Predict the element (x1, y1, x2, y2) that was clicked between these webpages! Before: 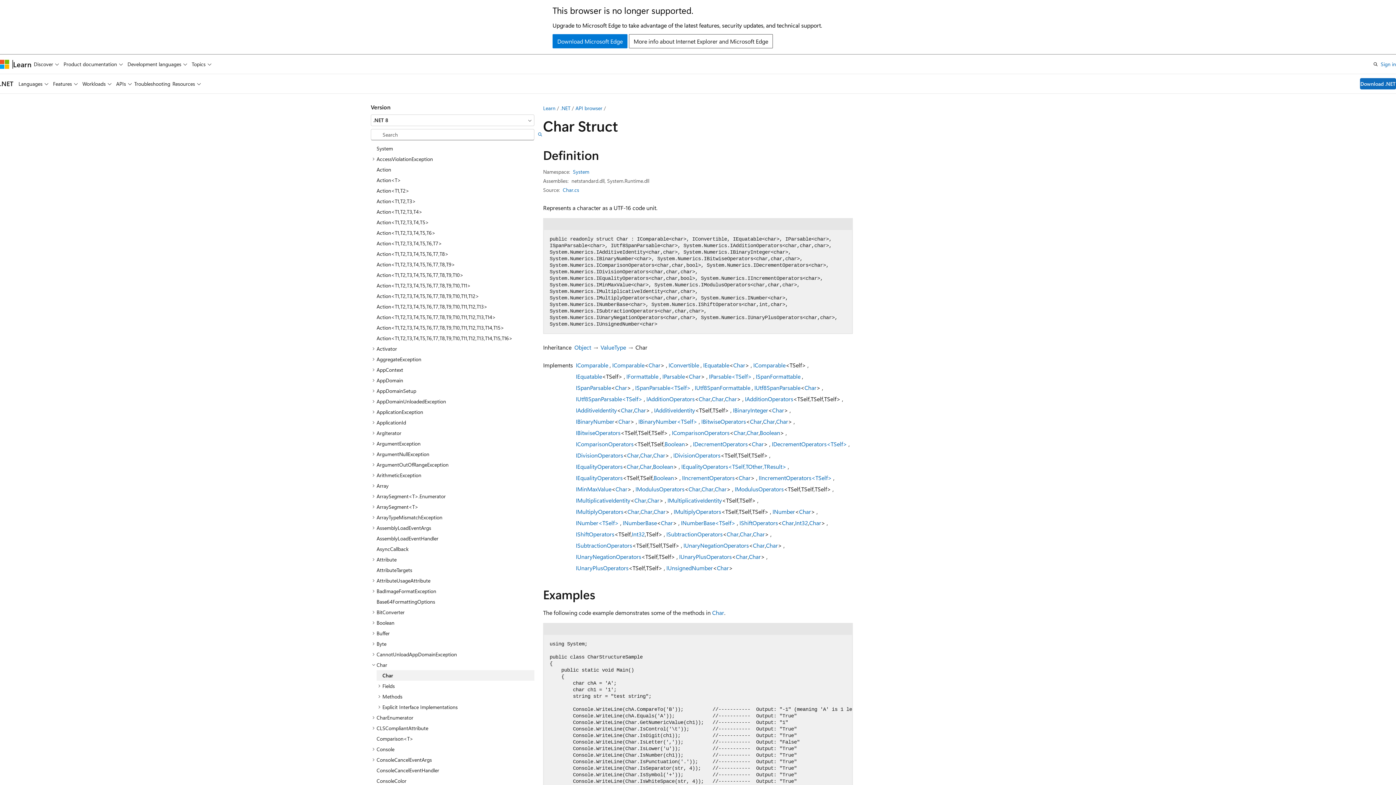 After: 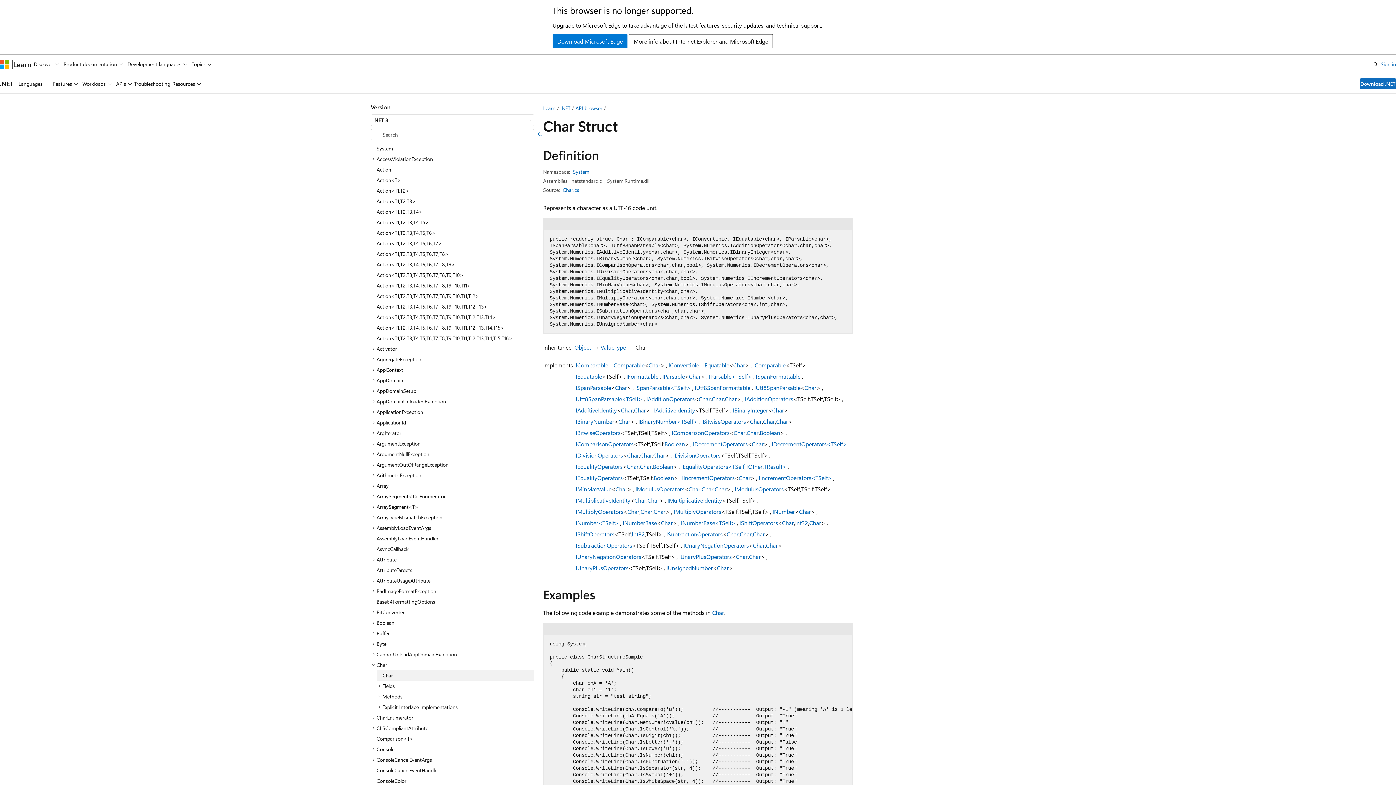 Action: label: Char bbox: (689, 372, 701, 380)